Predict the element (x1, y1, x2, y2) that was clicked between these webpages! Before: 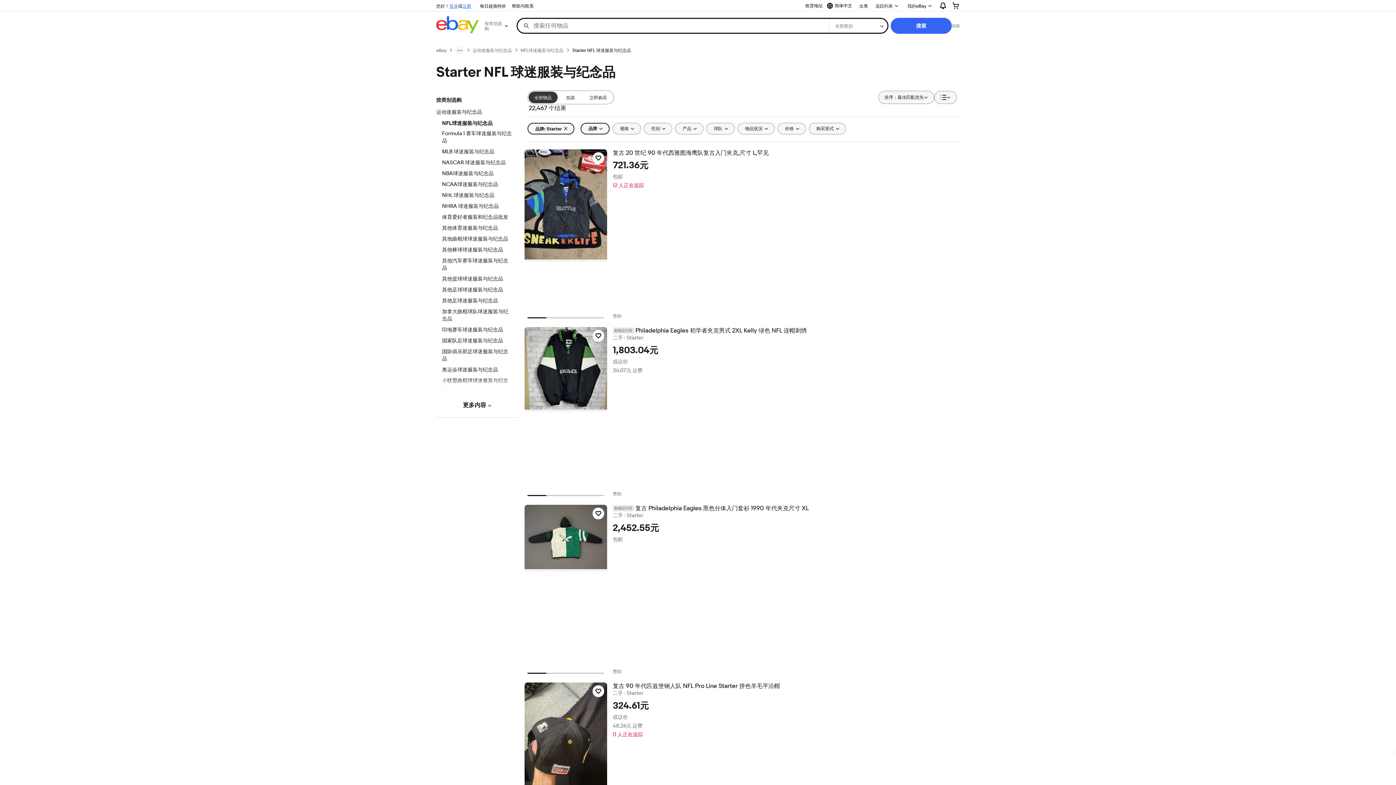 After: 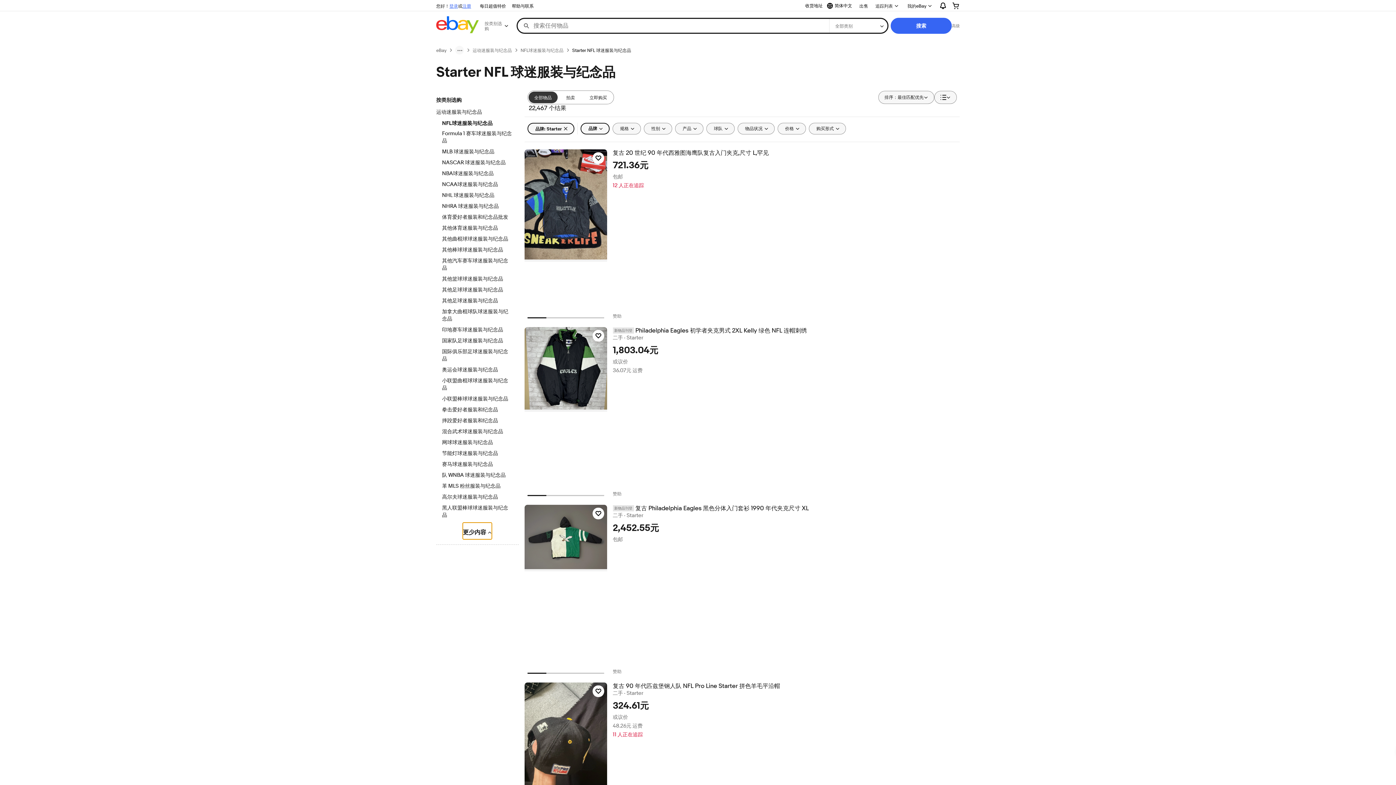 Action: bbox: (463, 395, 492, 412) label: 更多内容
查看更多类别
 